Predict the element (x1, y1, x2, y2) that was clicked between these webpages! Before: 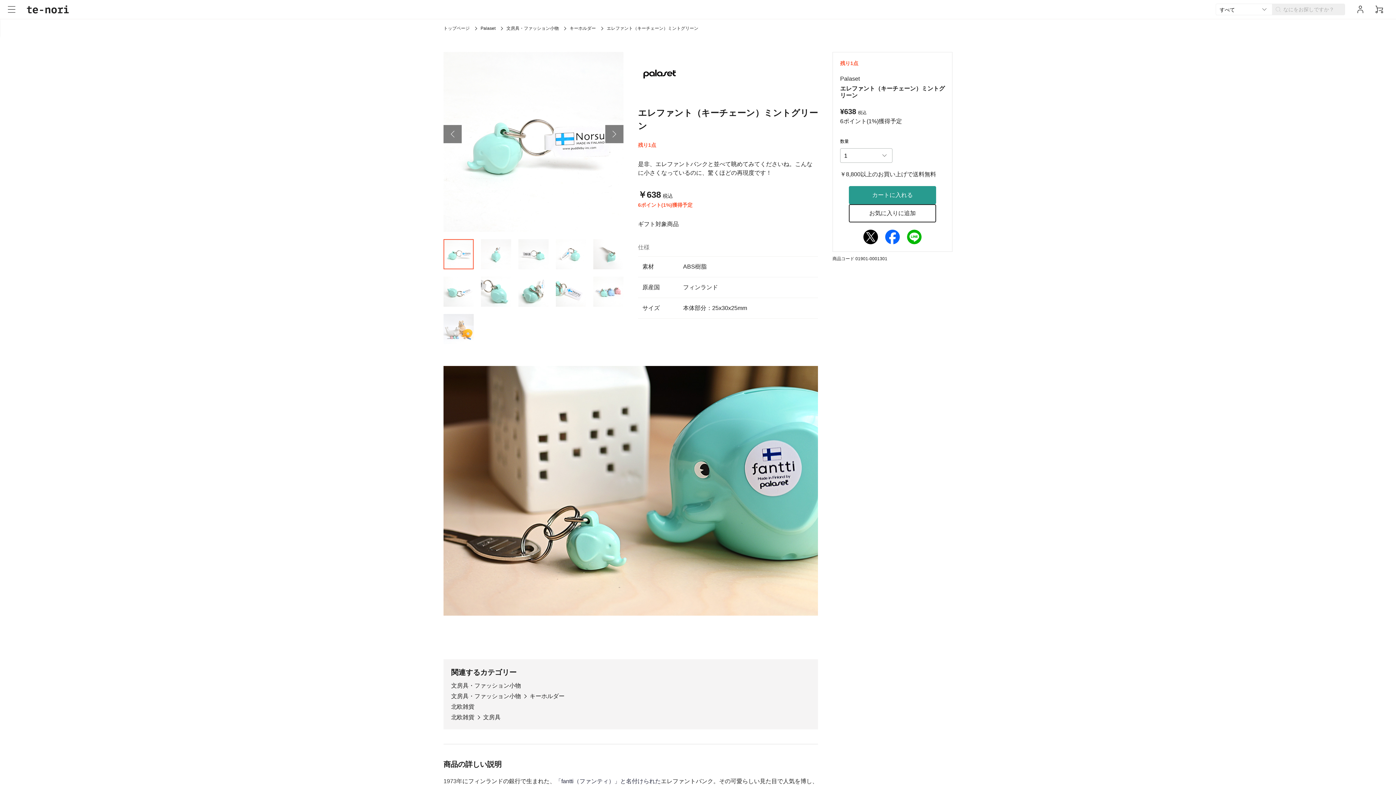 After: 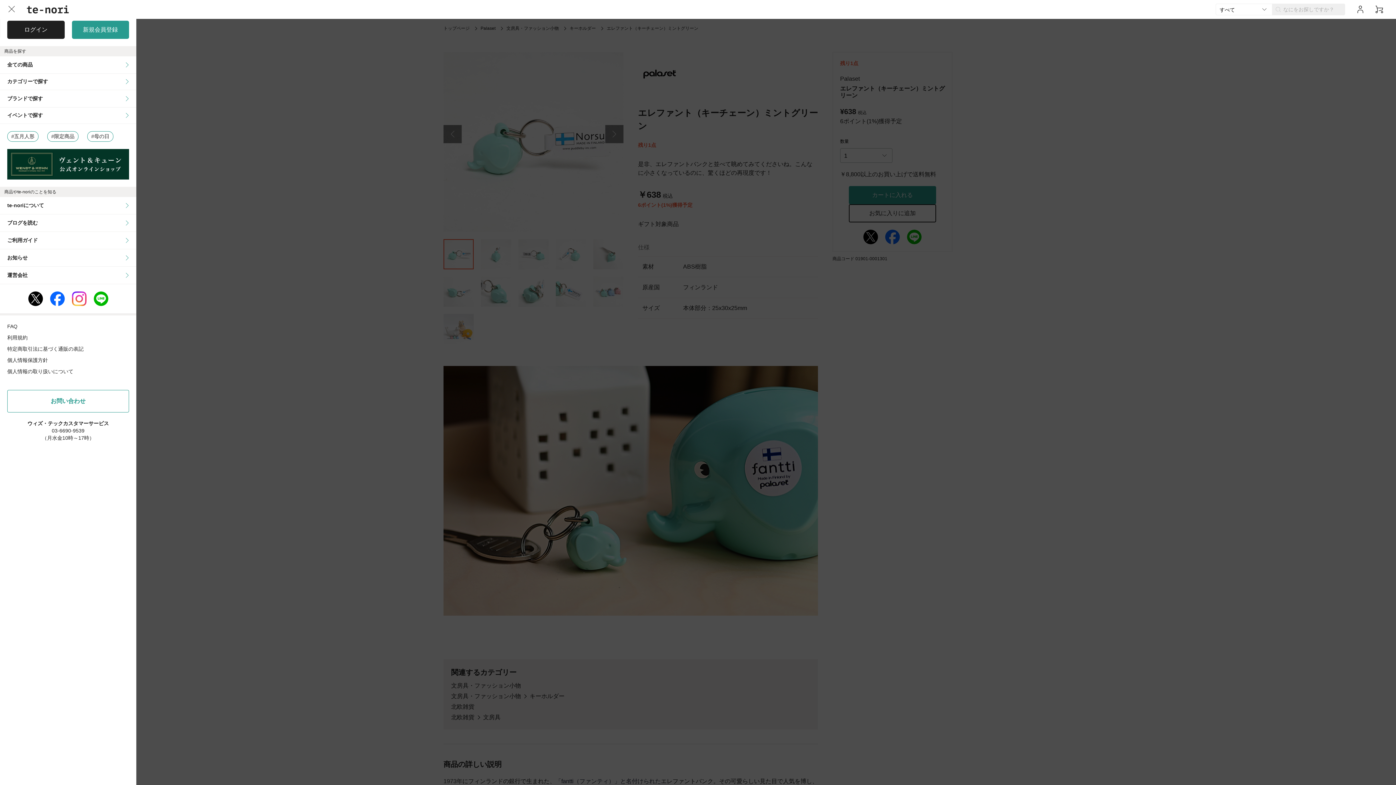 Action: bbox: (7, 0, 16, 18)